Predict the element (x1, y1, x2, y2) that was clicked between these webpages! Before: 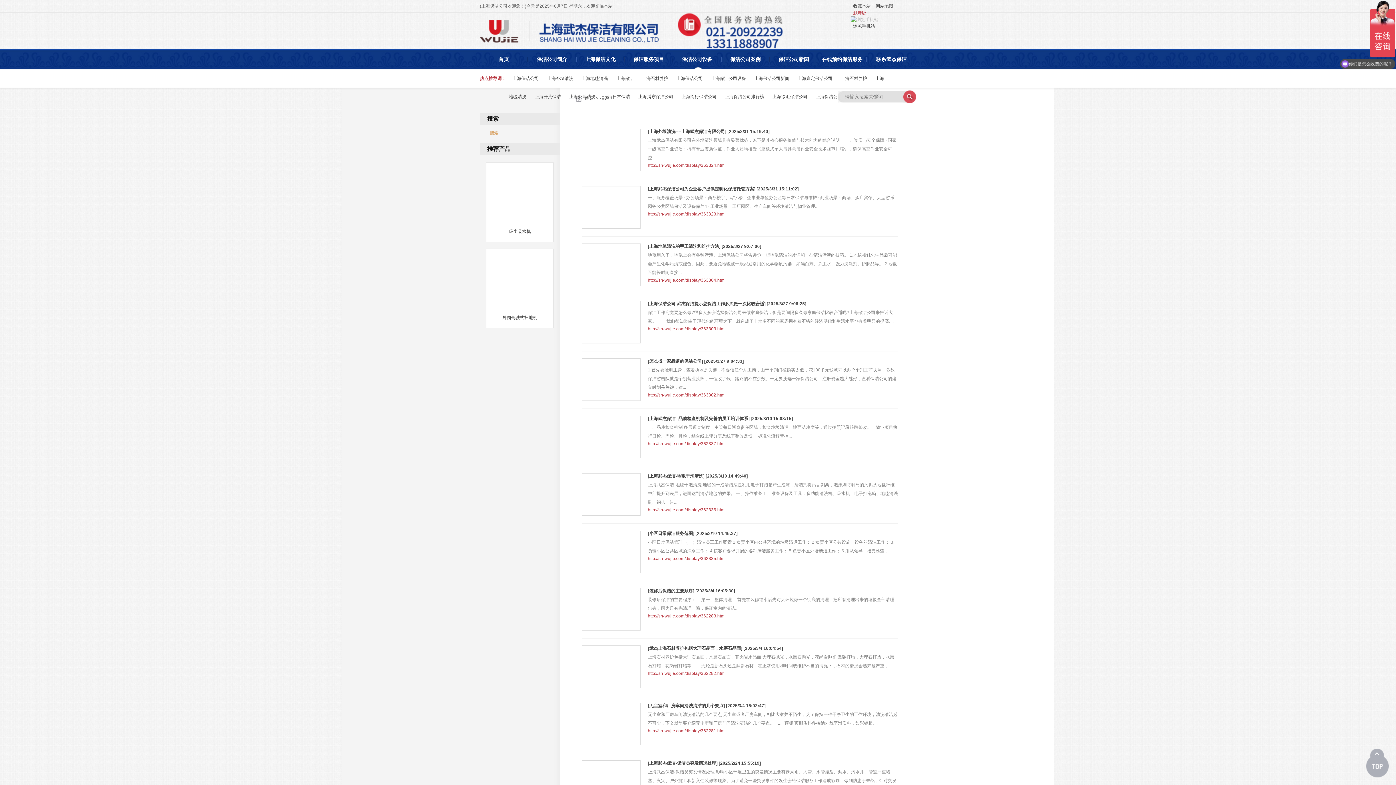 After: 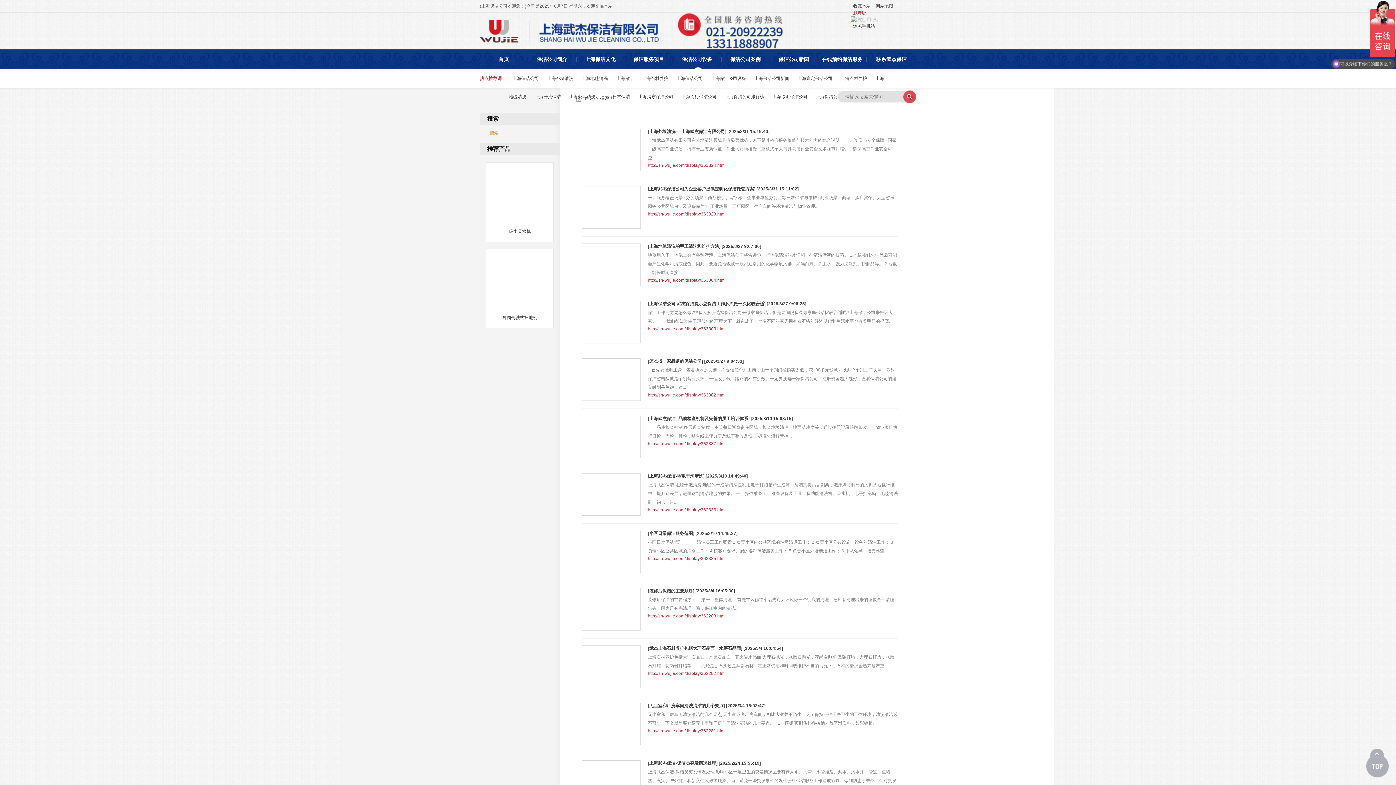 Action: bbox: (648, 728, 725, 733) label: http://sh-wujie.com/display/362281.html